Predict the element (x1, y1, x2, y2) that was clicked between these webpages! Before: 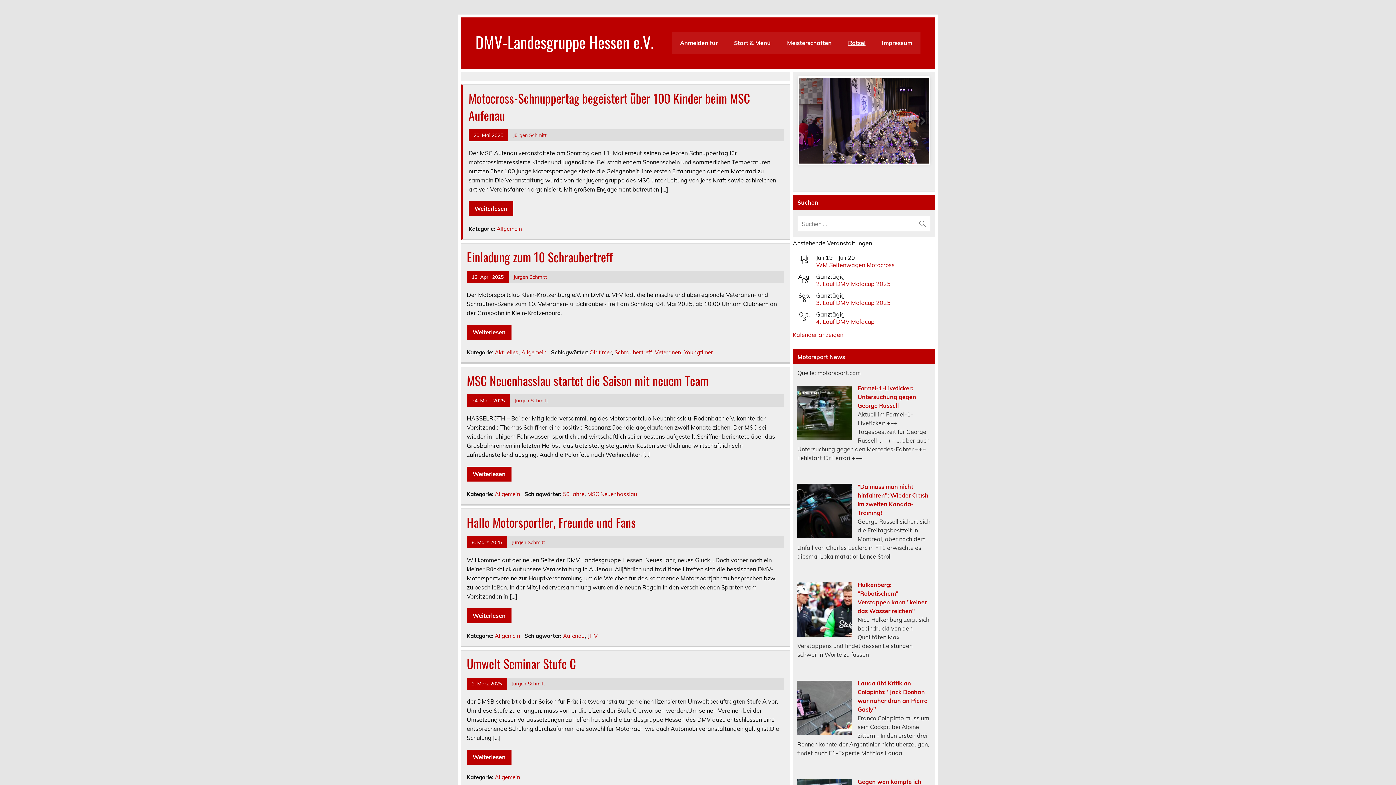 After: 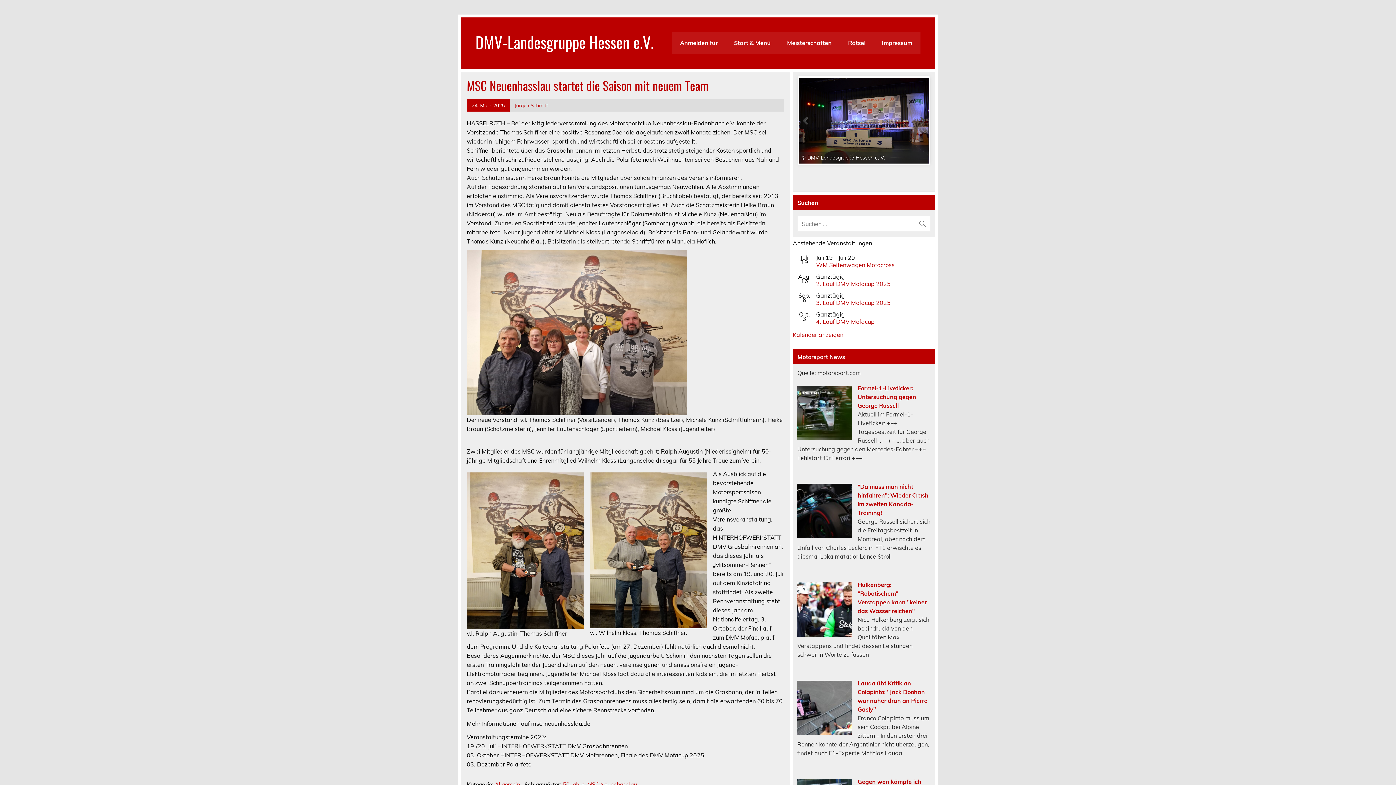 Action: label: 24. März 2025 bbox: (471, 397, 504, 403)